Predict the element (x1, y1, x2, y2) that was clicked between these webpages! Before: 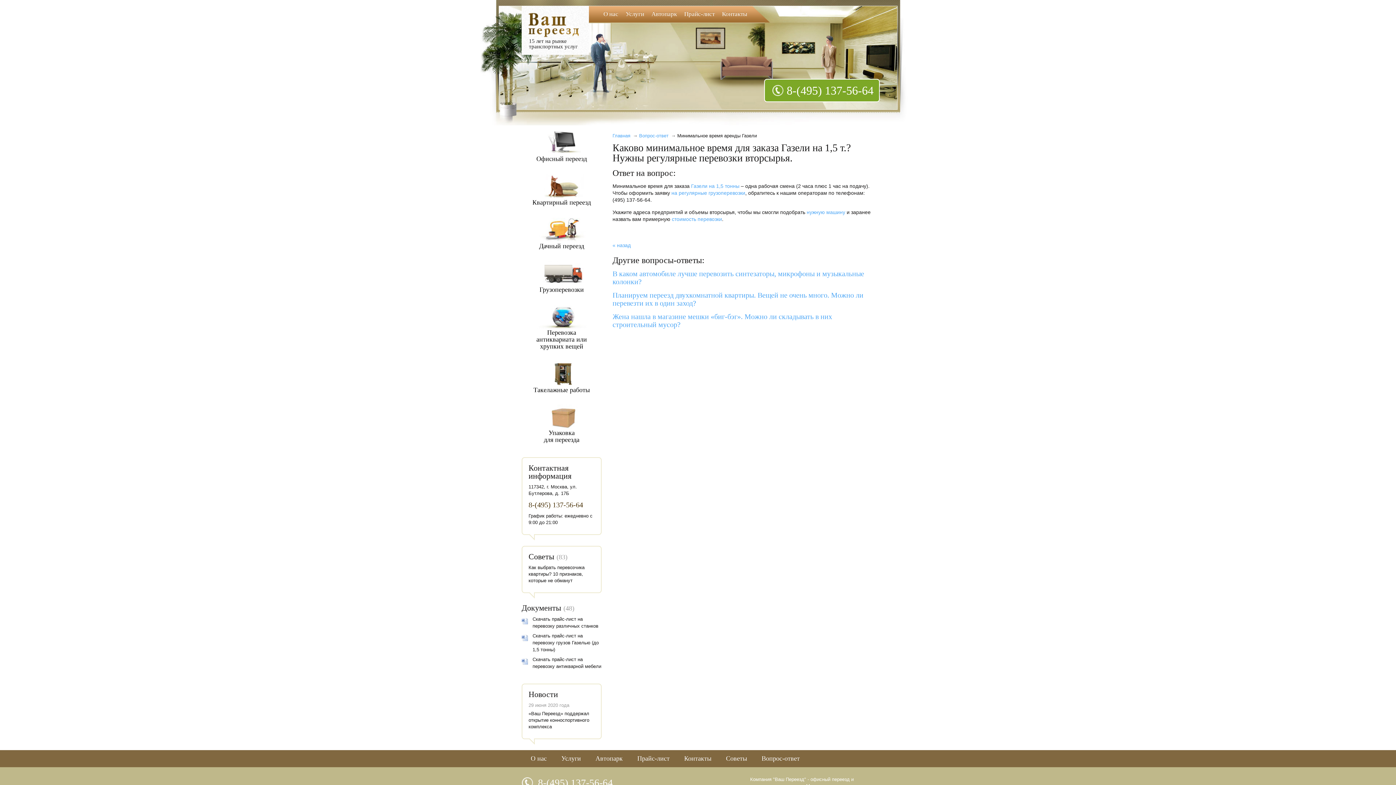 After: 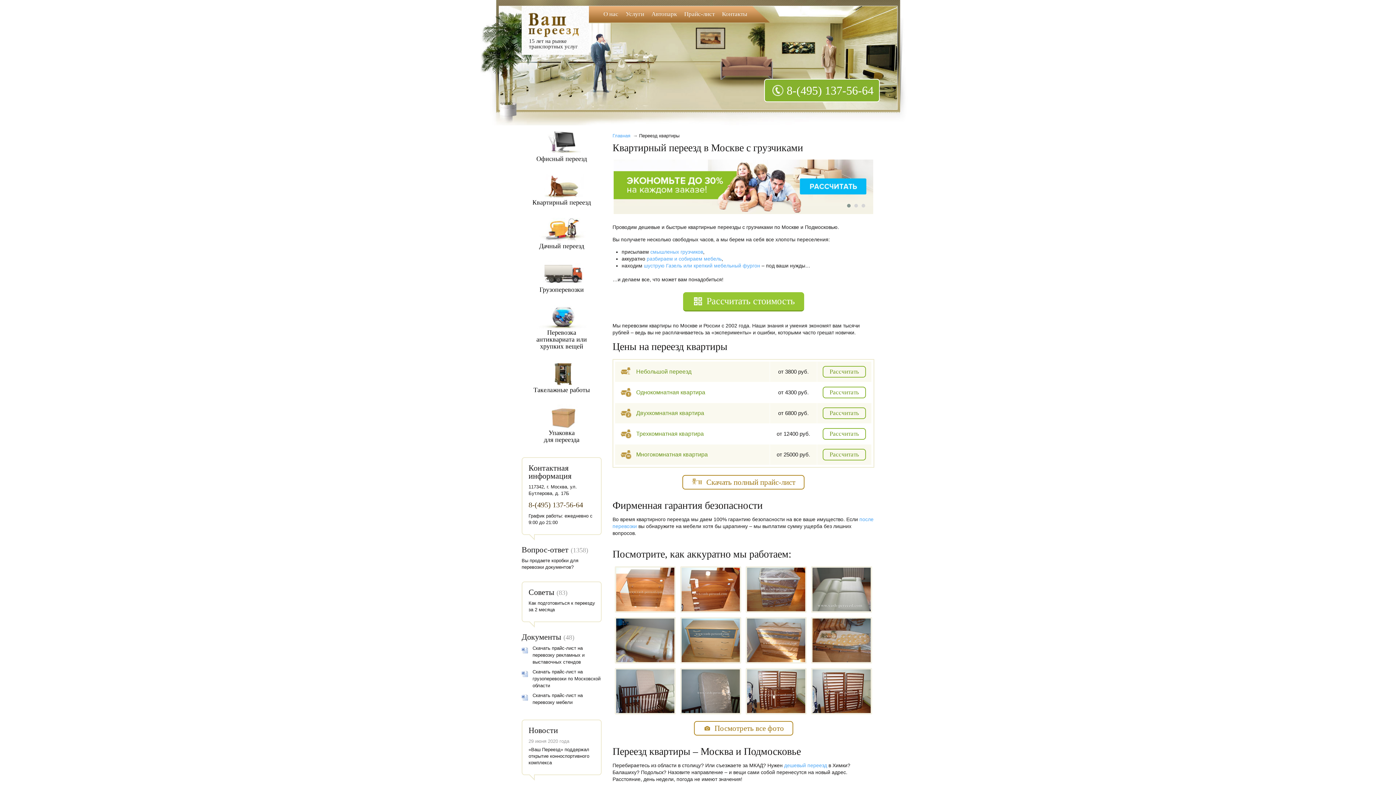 Action: bbox: (528, 173, 595, 198)